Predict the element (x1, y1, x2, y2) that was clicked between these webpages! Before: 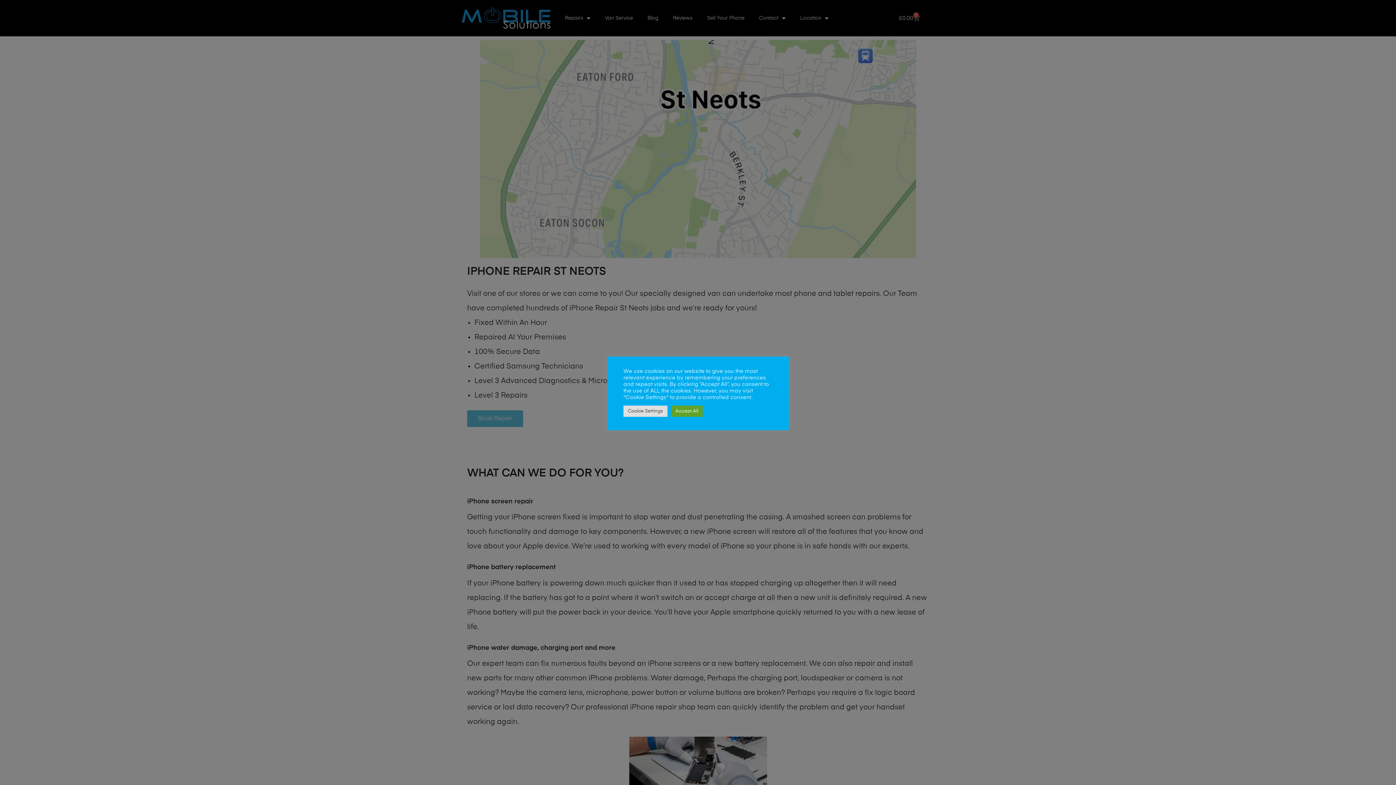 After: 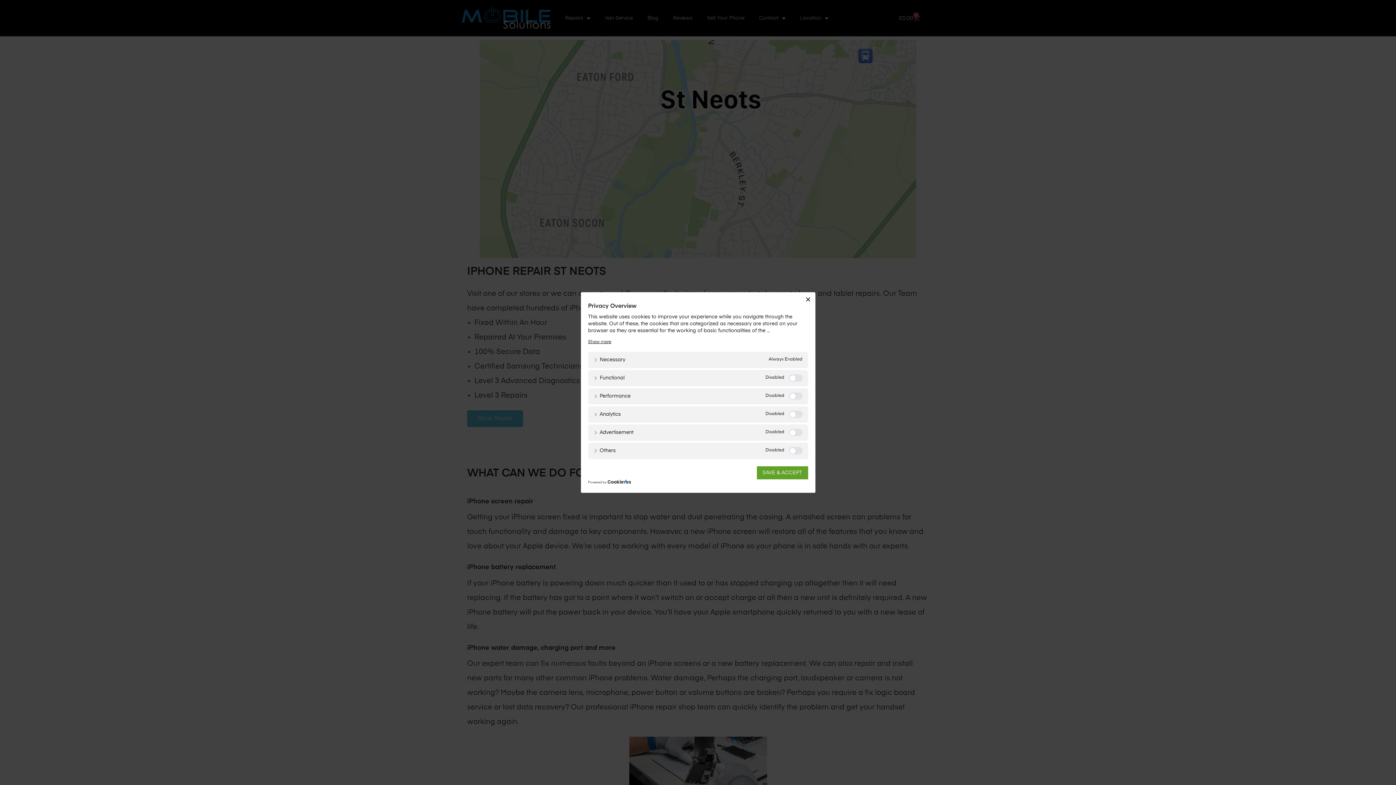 Action: bbox: (623, 405, 667, 416) label: Cookie Settings